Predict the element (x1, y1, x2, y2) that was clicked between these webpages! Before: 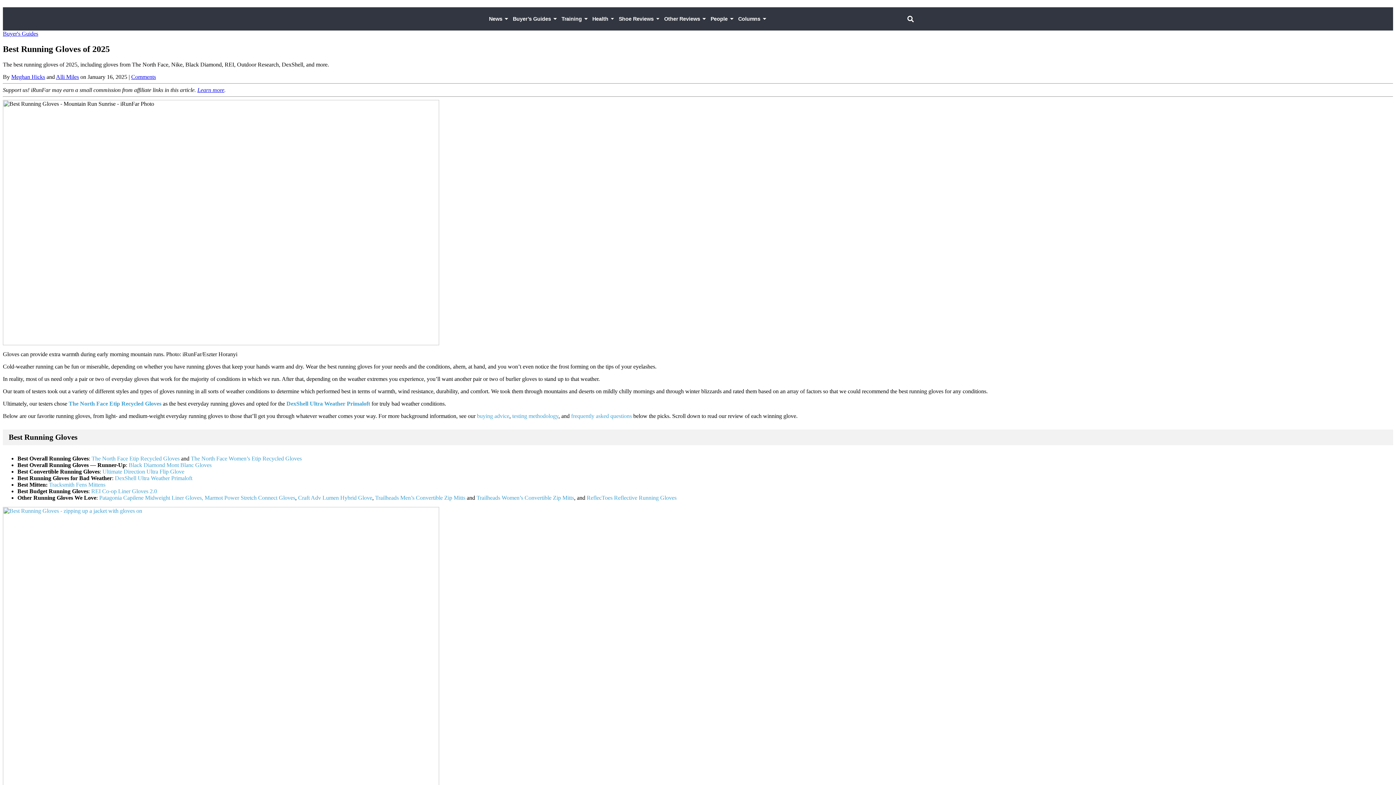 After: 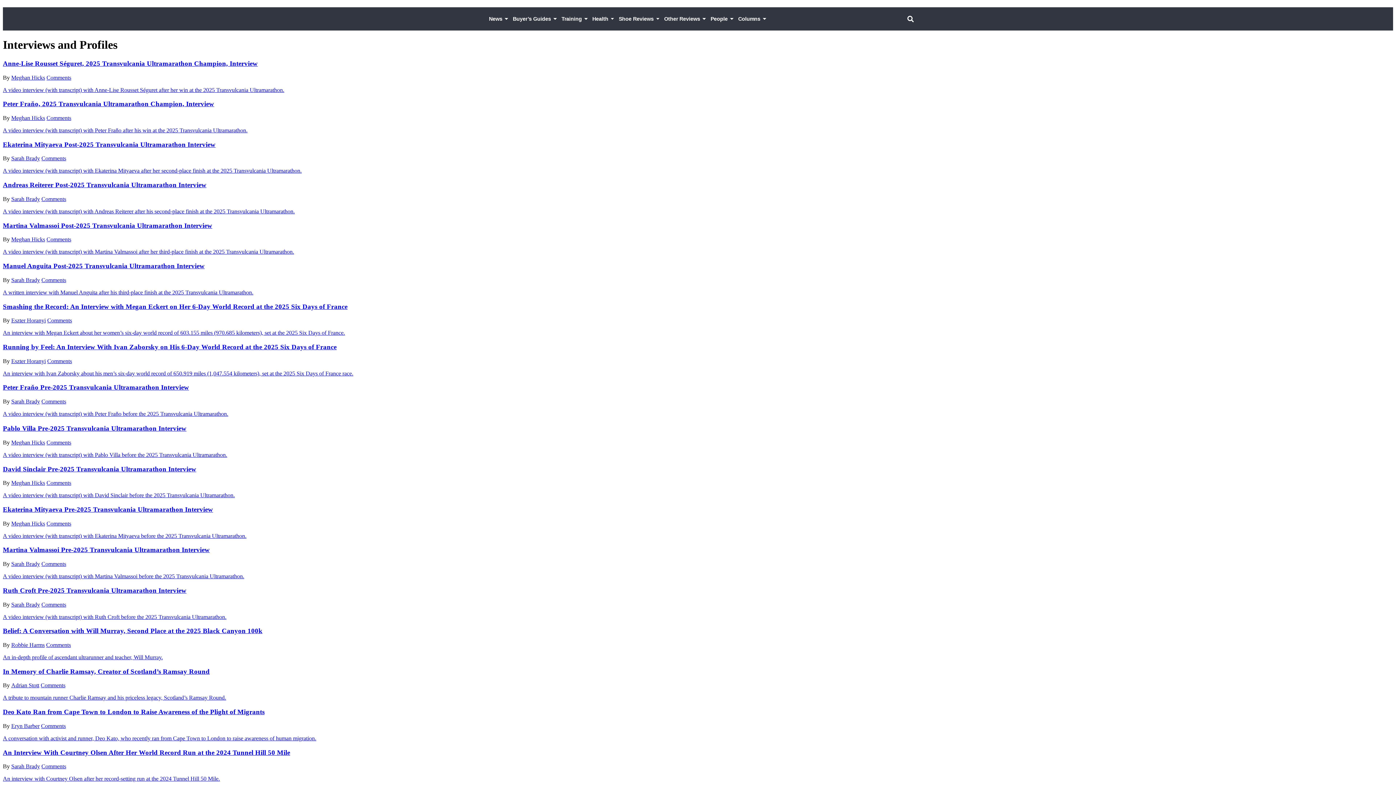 Action: label: People bbox: (707, 7, 735, 30)